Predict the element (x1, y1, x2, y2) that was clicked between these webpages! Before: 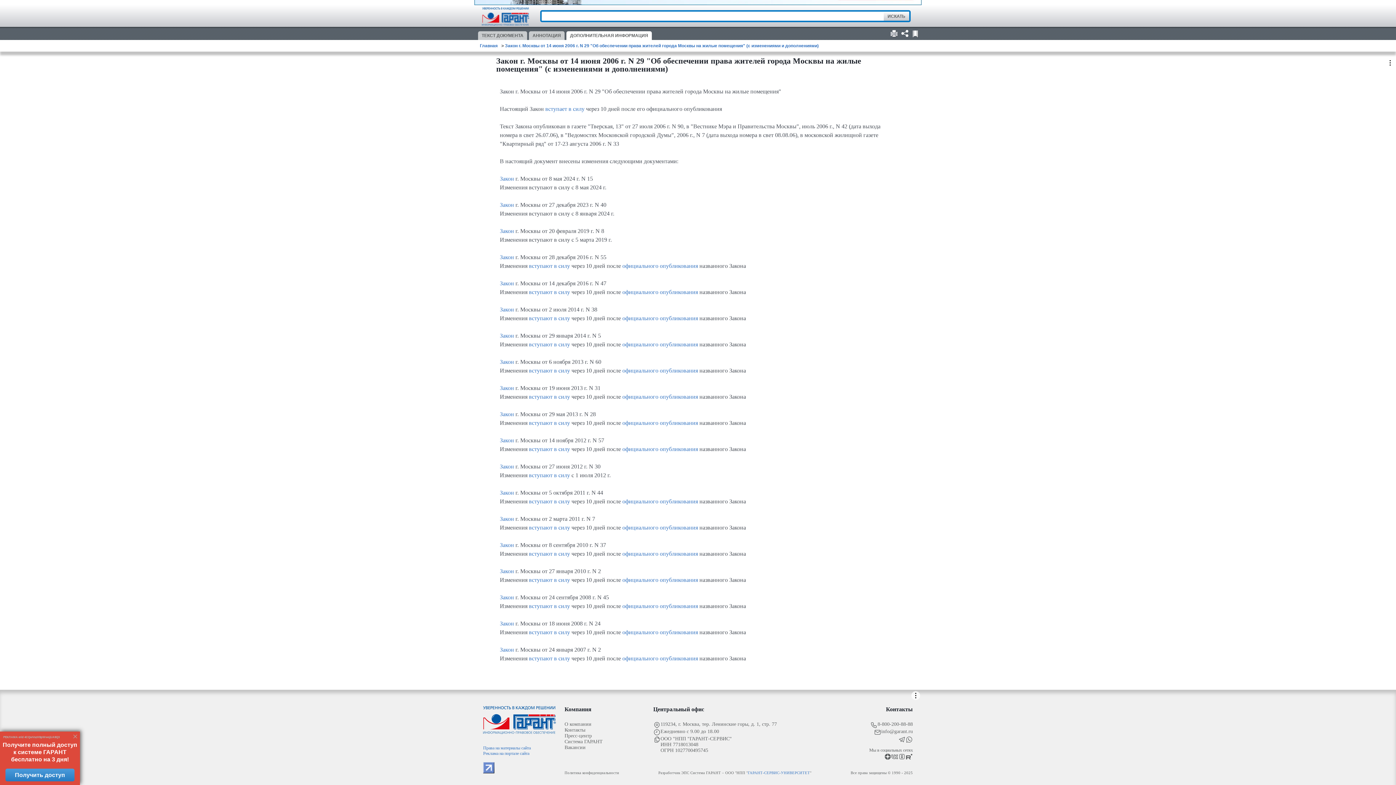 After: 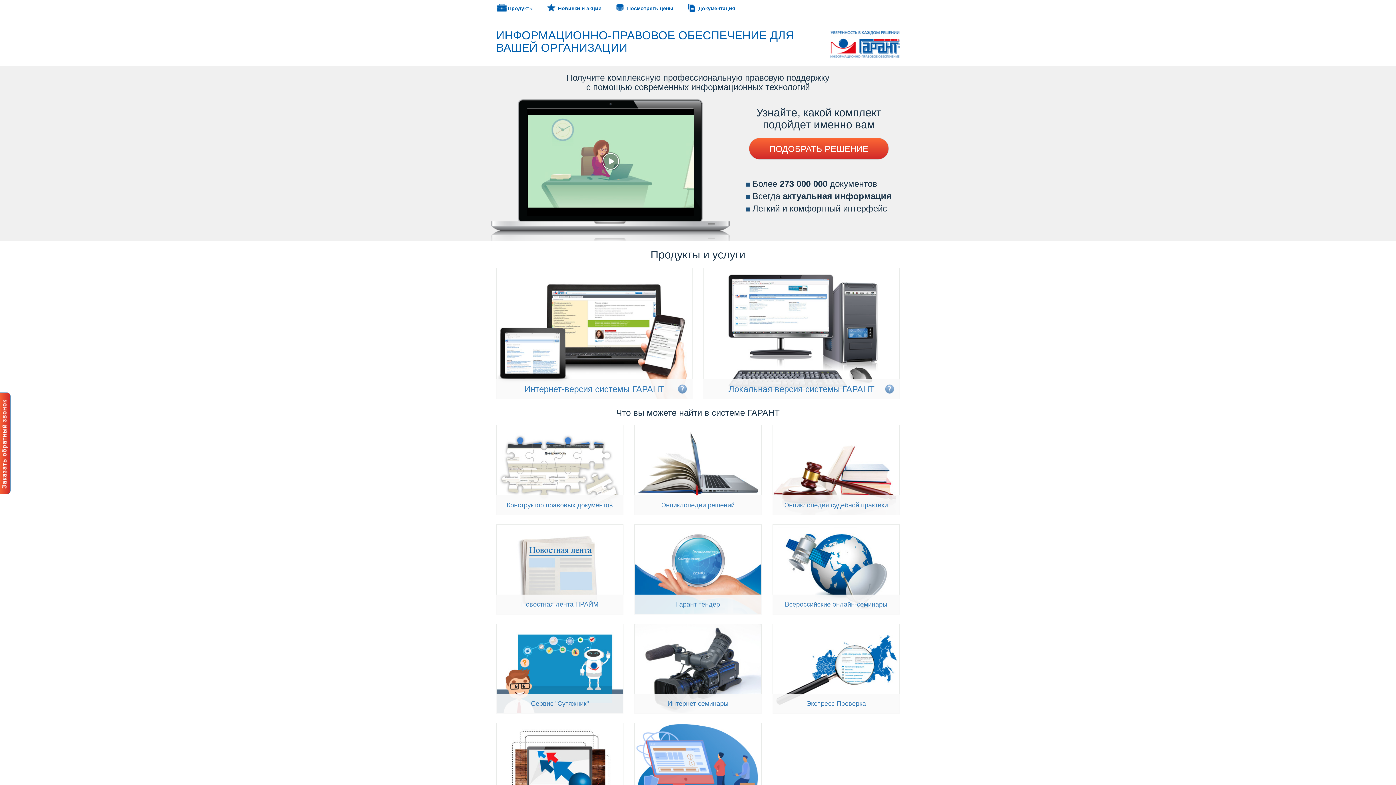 Action: label: Система ГАРАНТ bbox: (564, 739, 644, 744)